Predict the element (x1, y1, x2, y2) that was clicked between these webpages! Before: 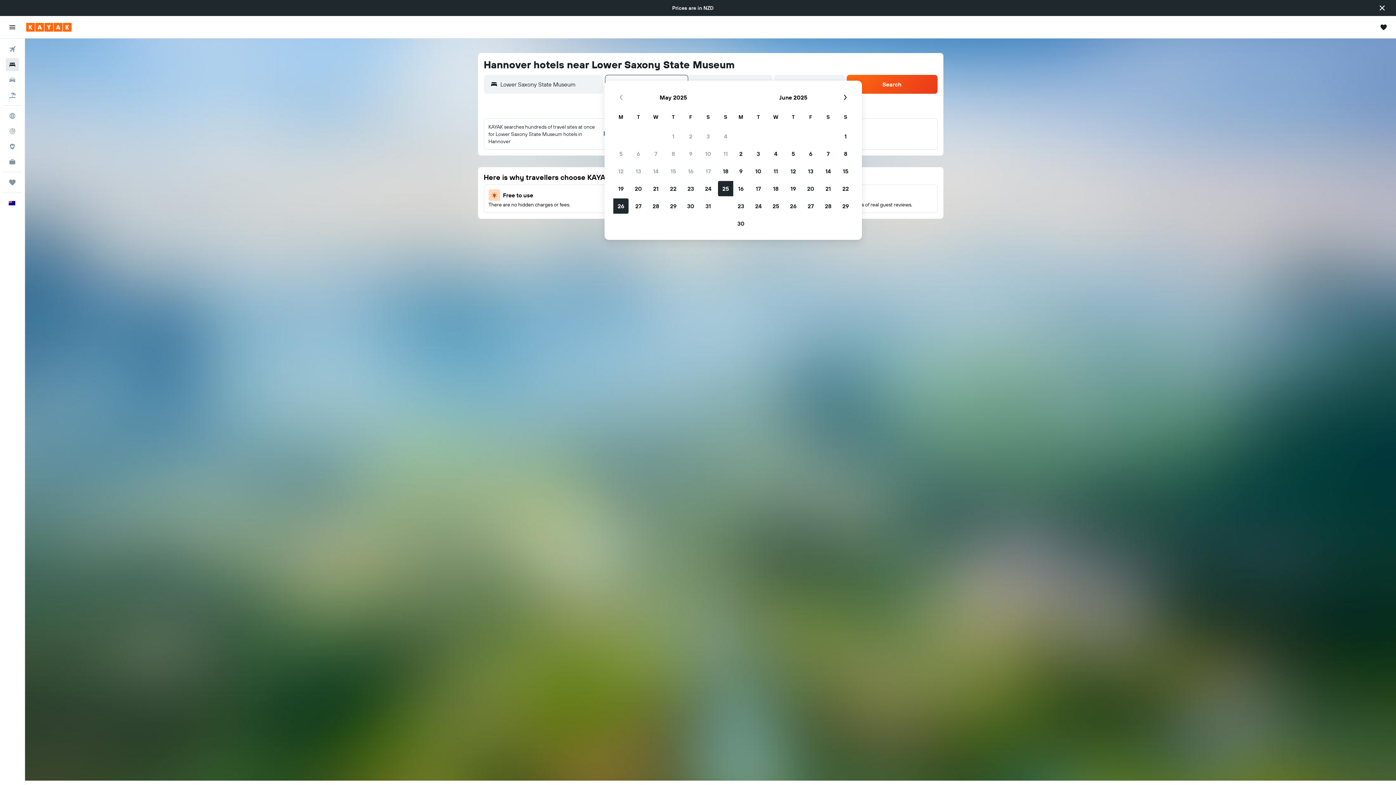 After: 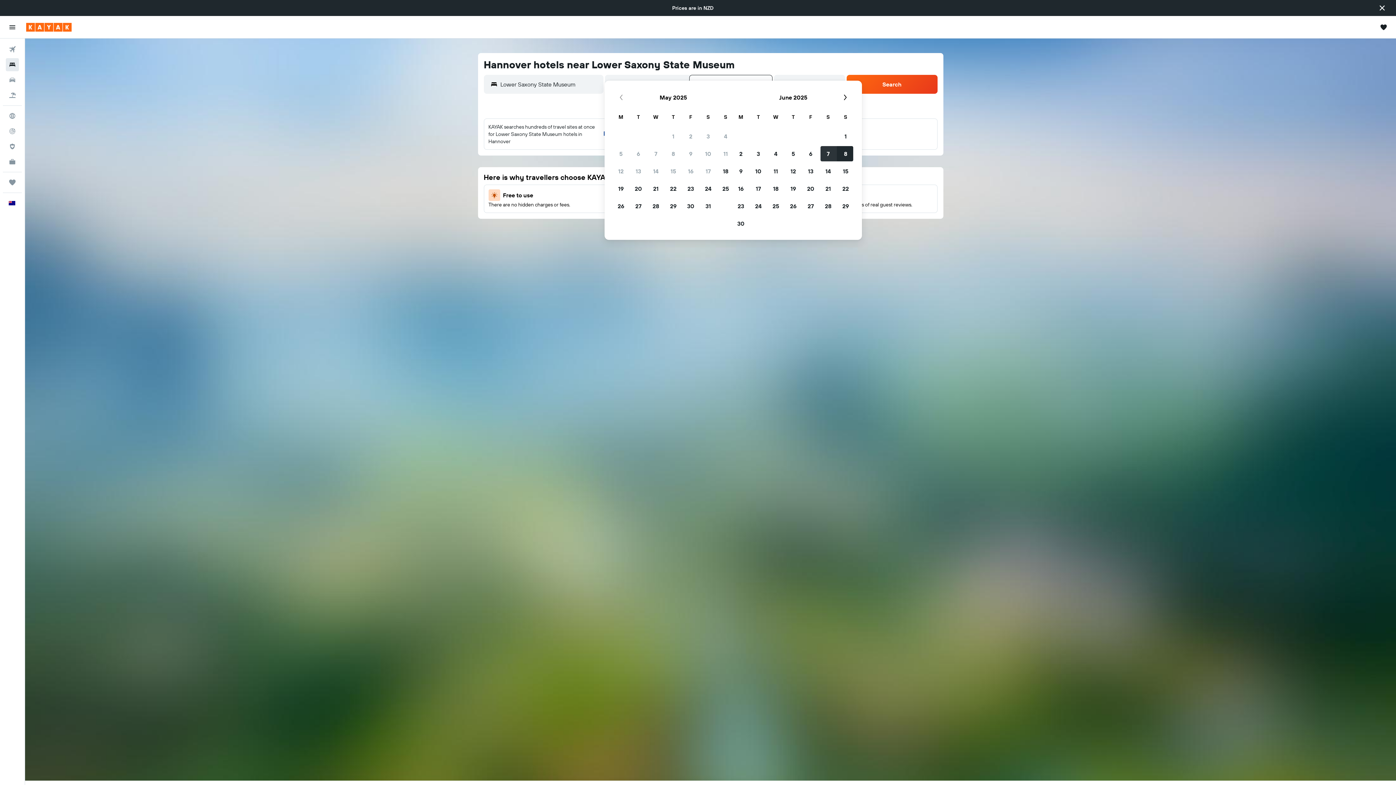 Action: label: 7 June, 2025 bbox: (819, 145, 837, 162)